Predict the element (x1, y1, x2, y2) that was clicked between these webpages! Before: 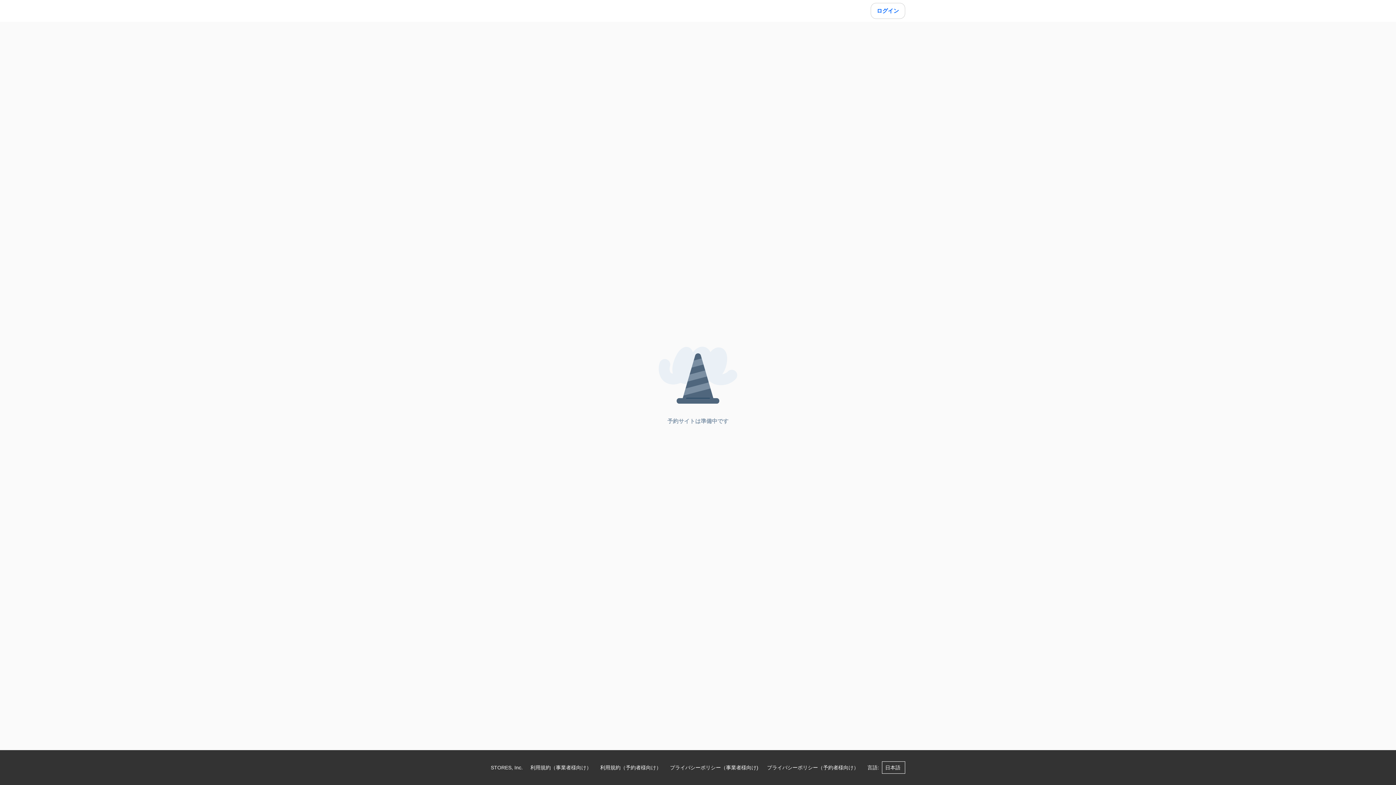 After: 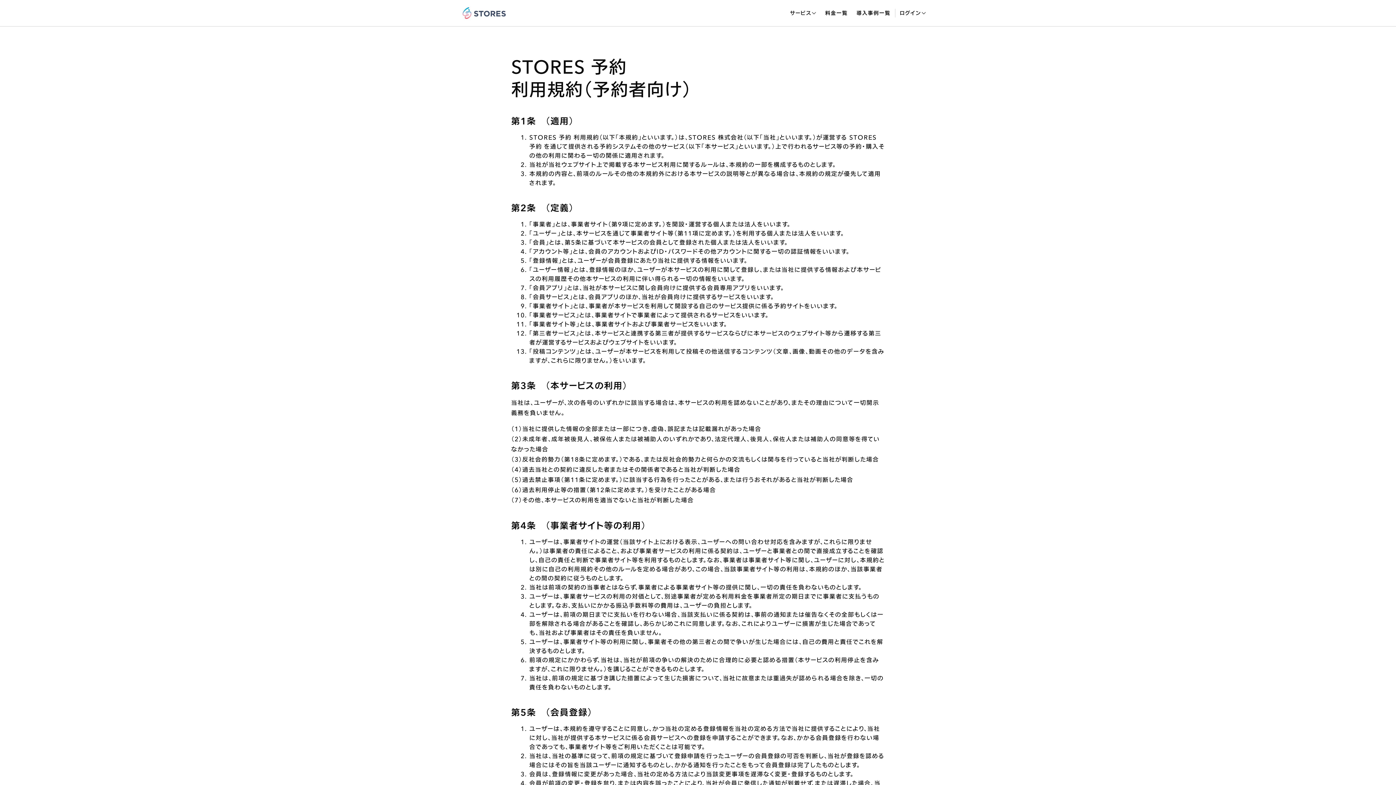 Action: label: 利用規約（予約者様向け） bbox: (600, 762, 661, 773)